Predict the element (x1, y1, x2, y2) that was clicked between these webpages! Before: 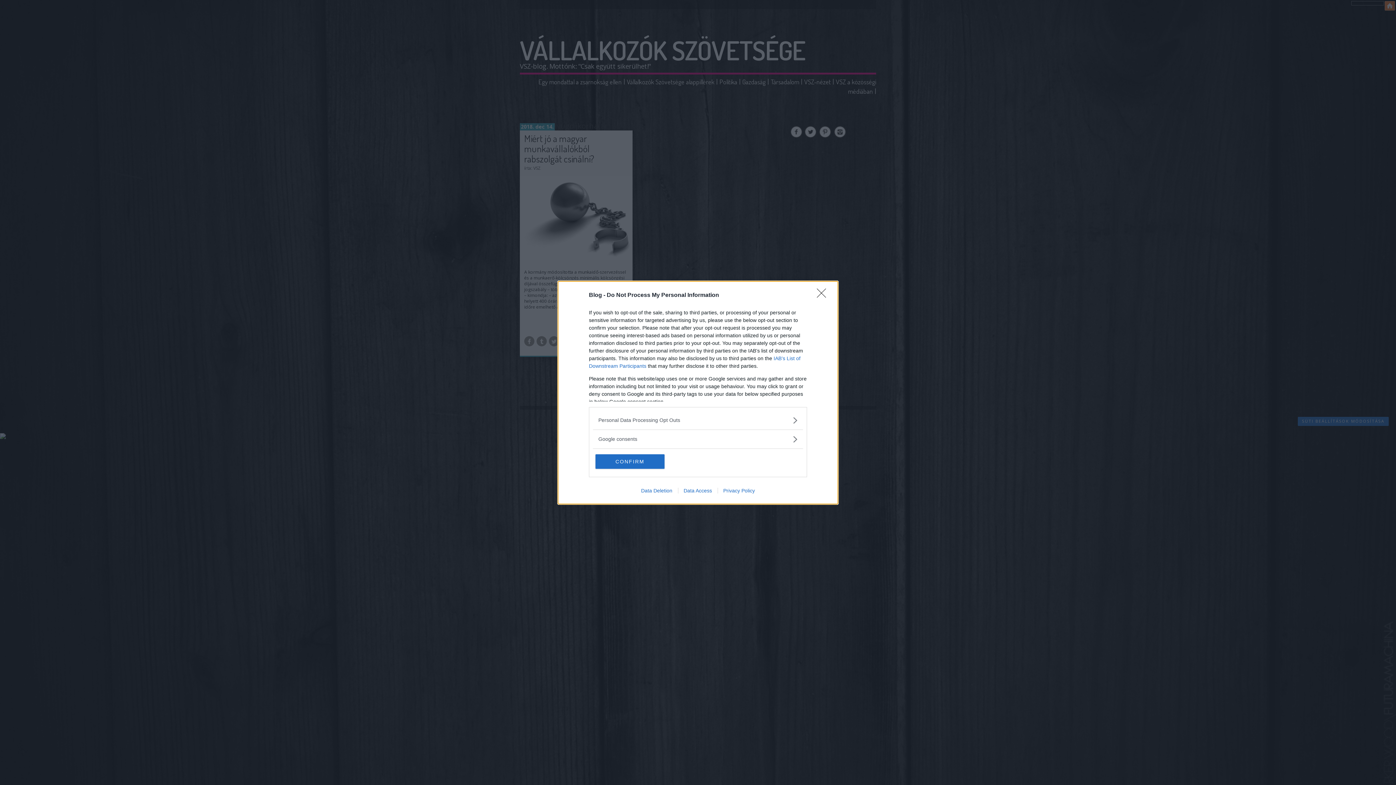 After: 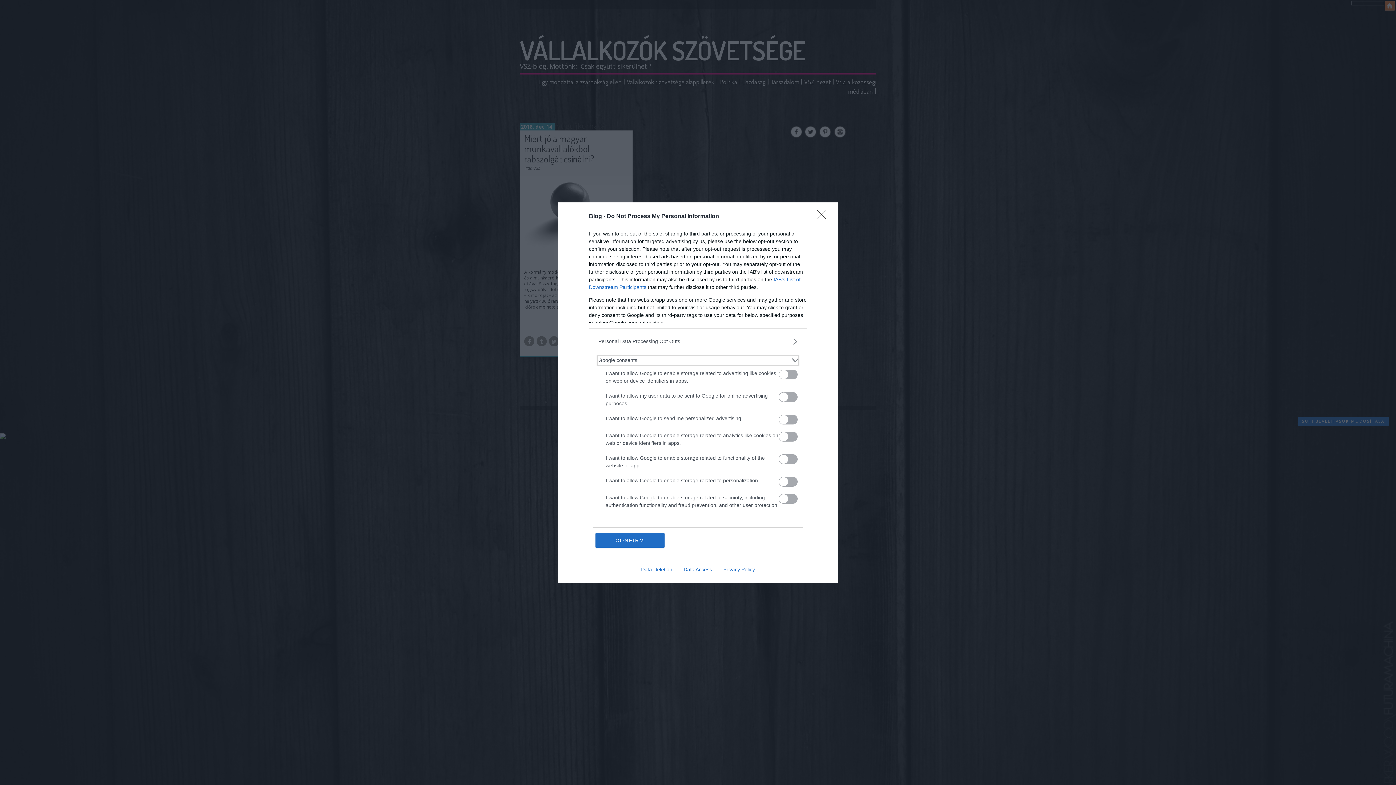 Action: label: Google consents bbox: (598, 435, 797, 443)